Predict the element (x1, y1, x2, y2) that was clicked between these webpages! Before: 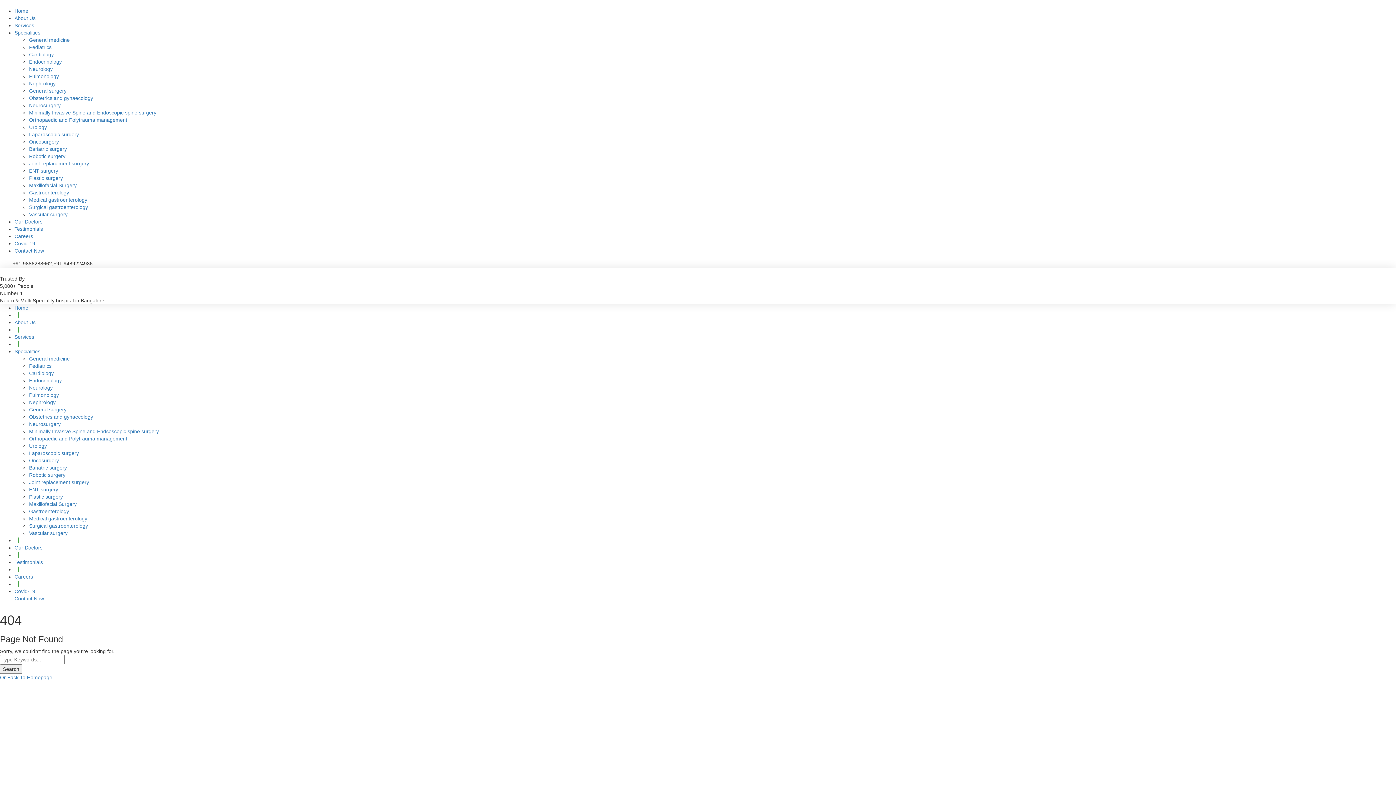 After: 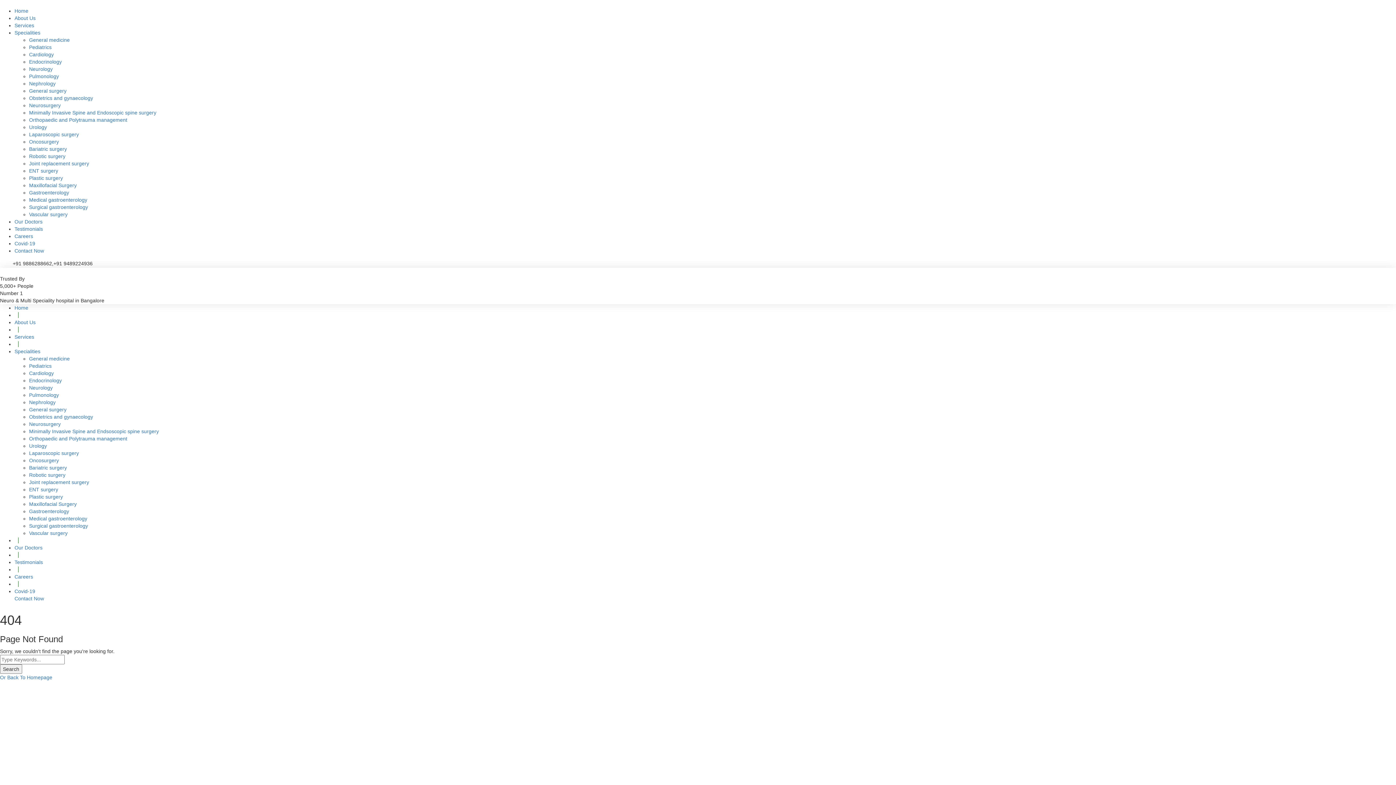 Action: bbox: (29, 436, 127, 441) label: Orthopaedic and Polytrauma management